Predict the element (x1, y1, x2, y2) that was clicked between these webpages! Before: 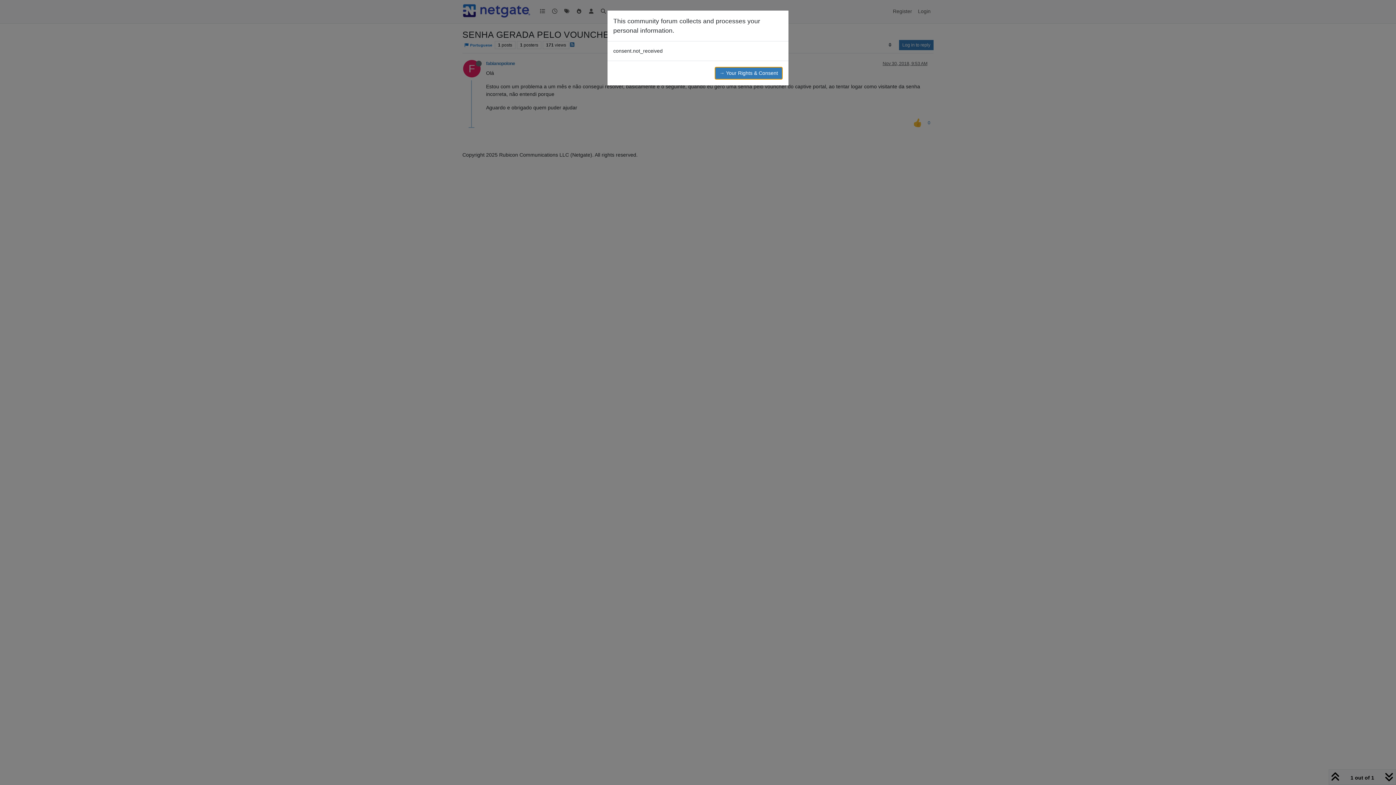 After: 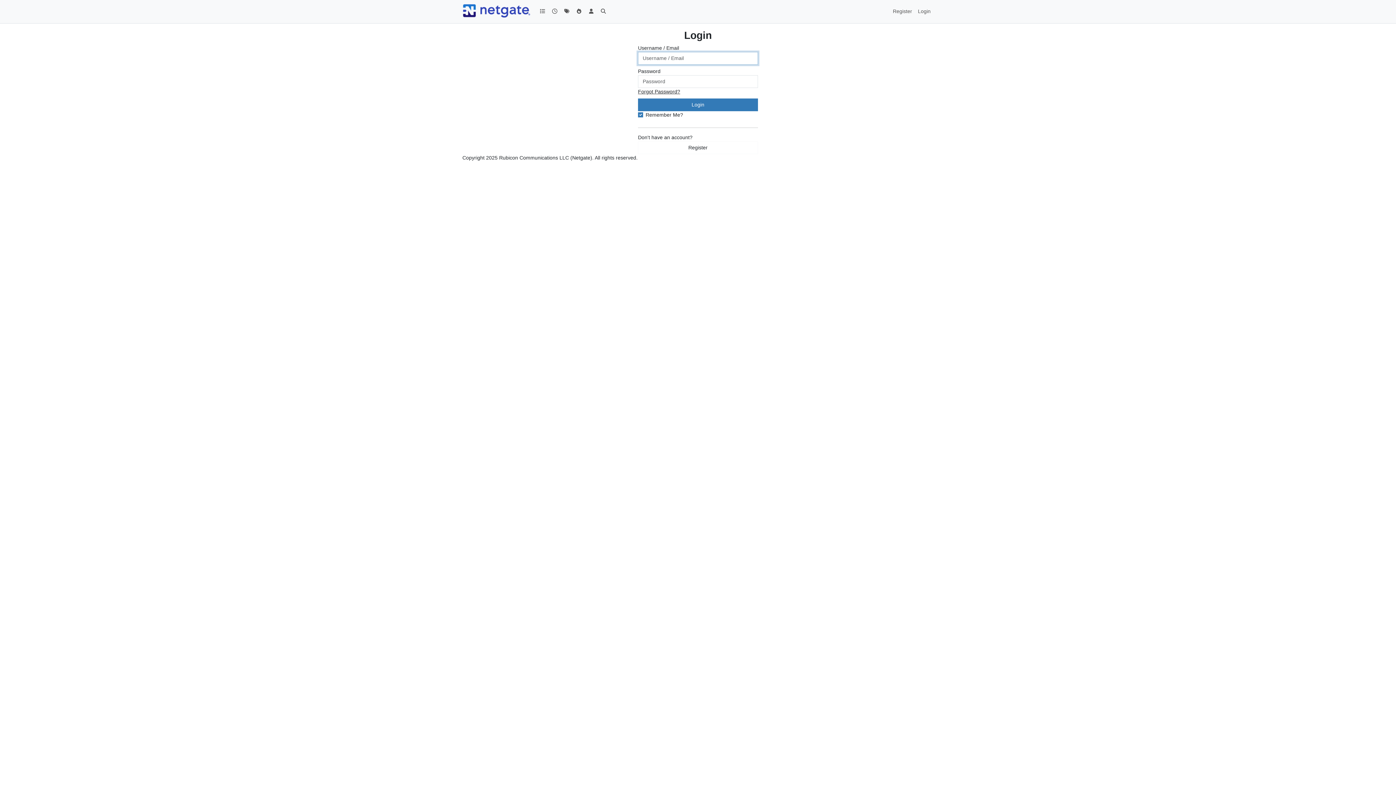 Action: bbox: (714, 66, 782, 79) label: → Your Rights & Consent